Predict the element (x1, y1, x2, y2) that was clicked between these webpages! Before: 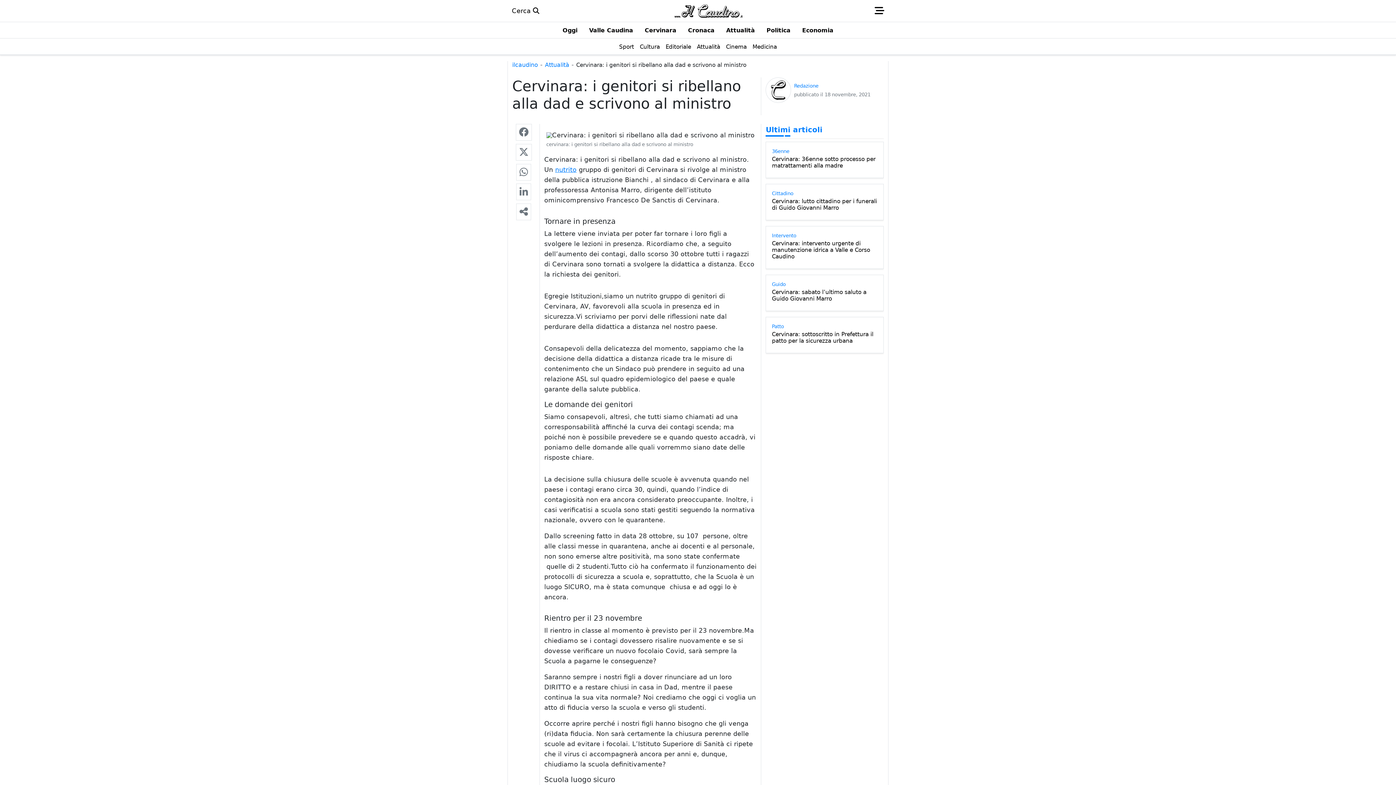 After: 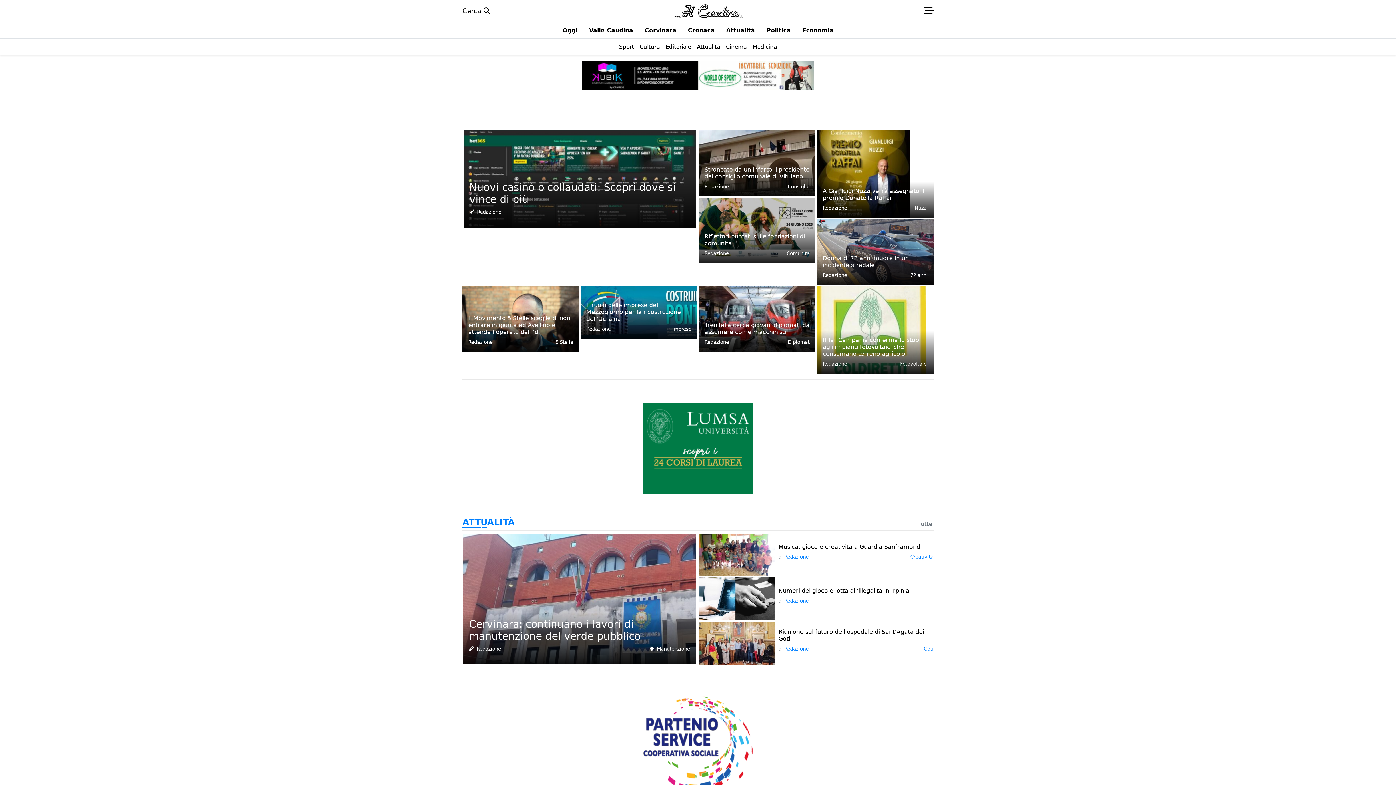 Action: bbox: (672, 3, 745, 18)